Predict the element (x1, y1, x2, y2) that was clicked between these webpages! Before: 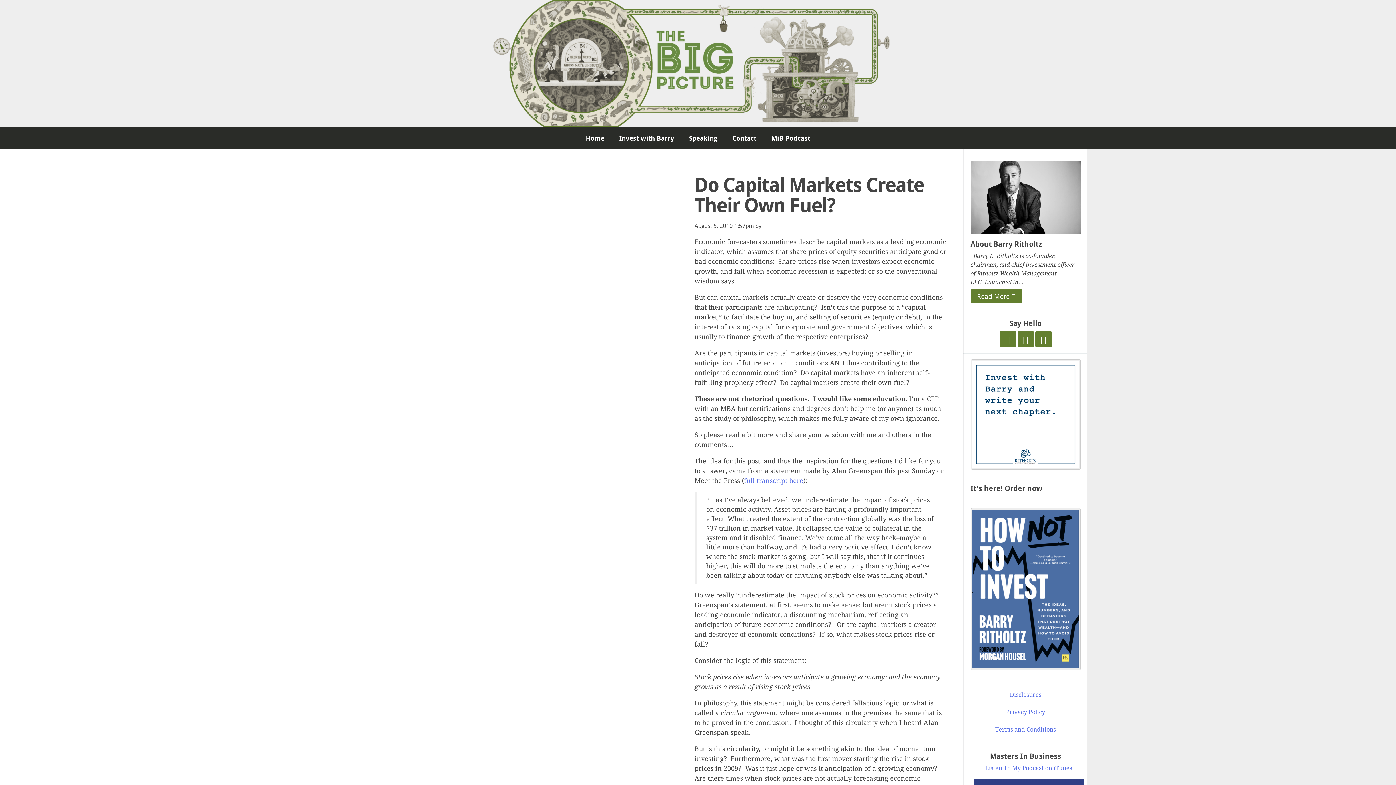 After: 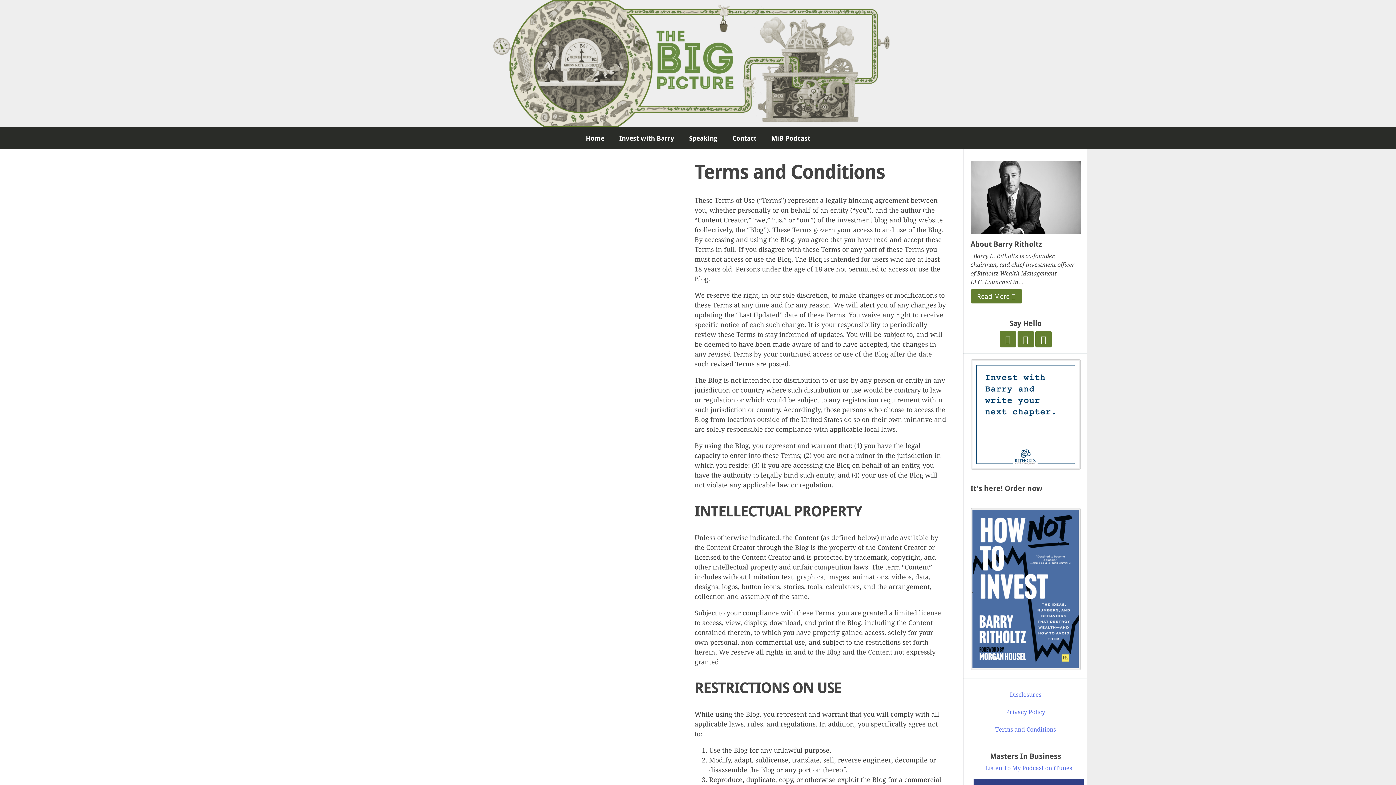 Action: label: Terms and Conditions bbox: (970, 725, 1080, 734)